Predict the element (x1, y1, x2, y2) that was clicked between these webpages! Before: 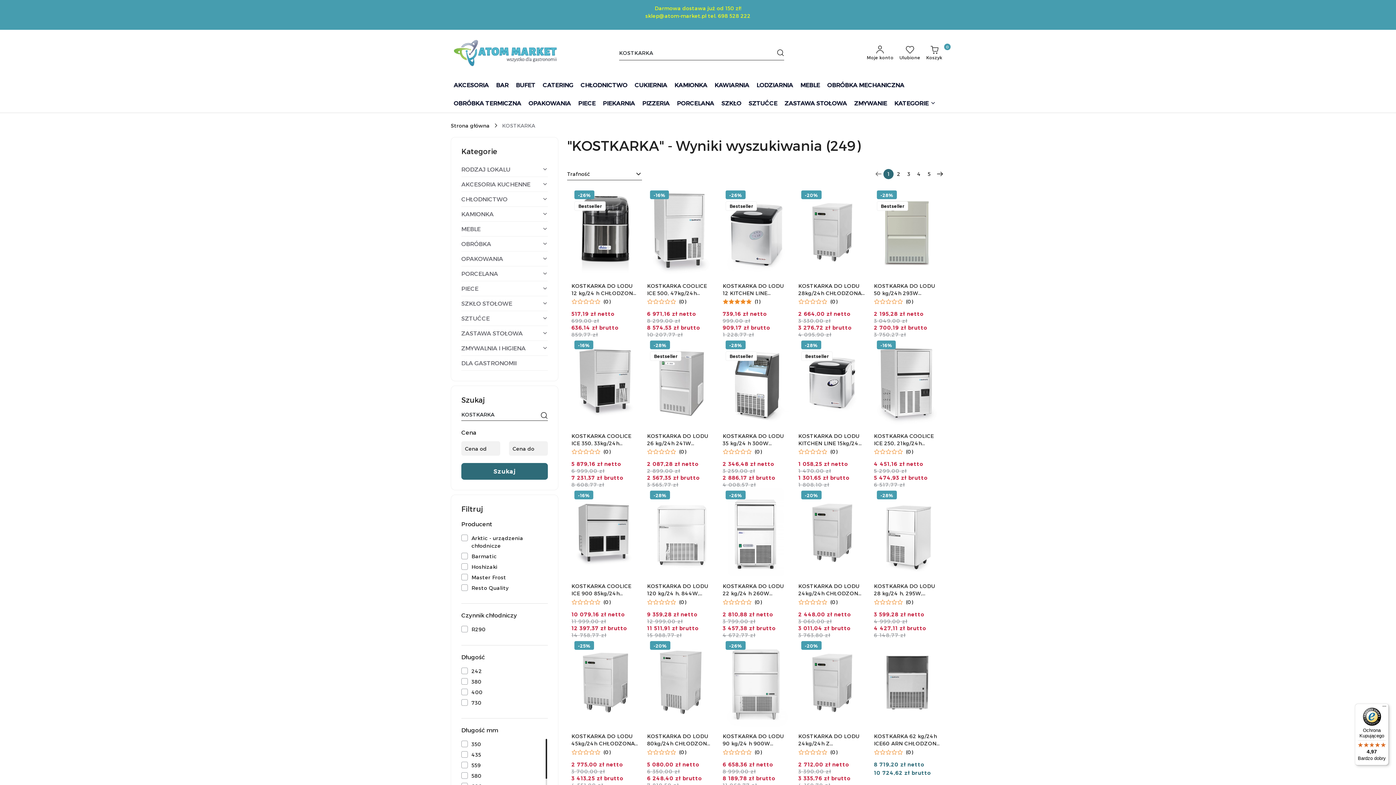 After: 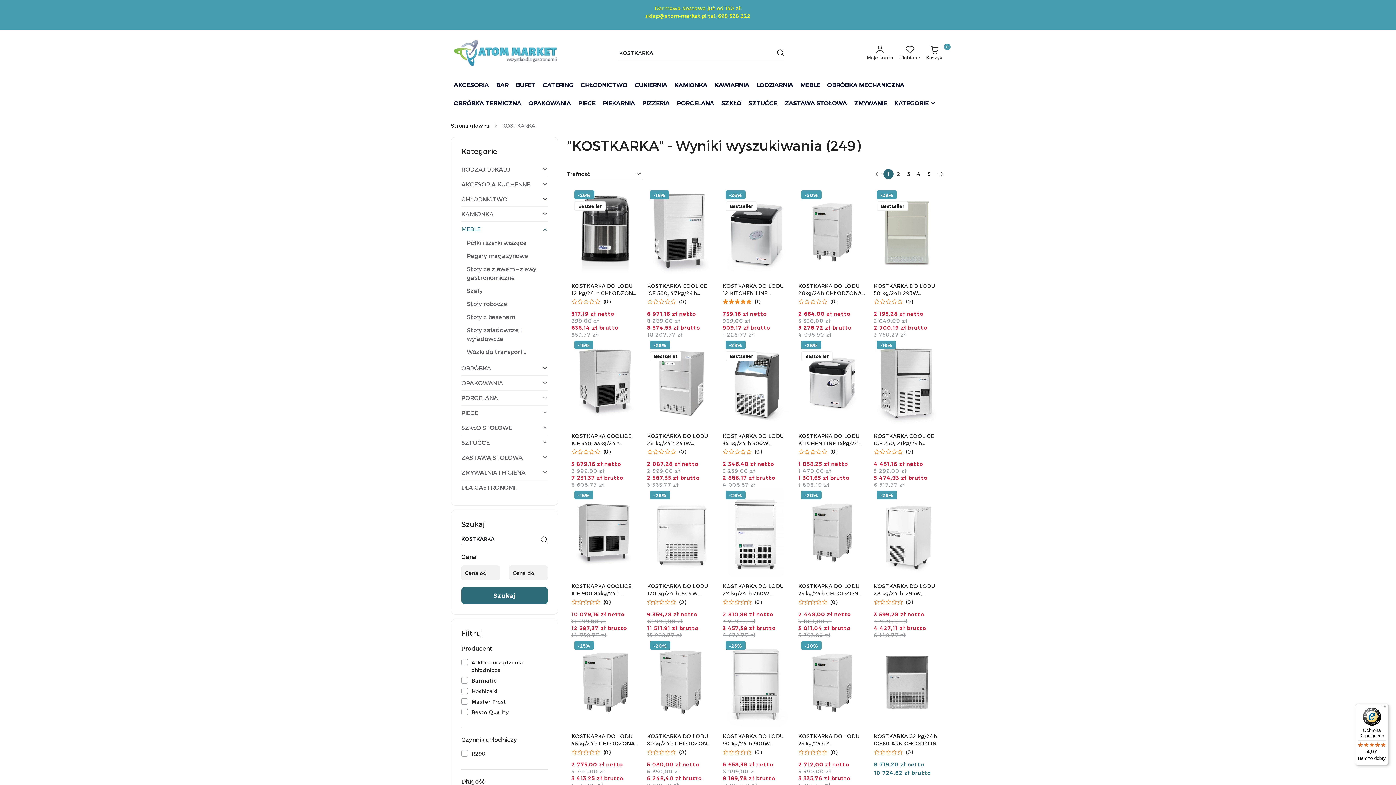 Action: label: MEBLE bbox: (461, 221, 548, 236)